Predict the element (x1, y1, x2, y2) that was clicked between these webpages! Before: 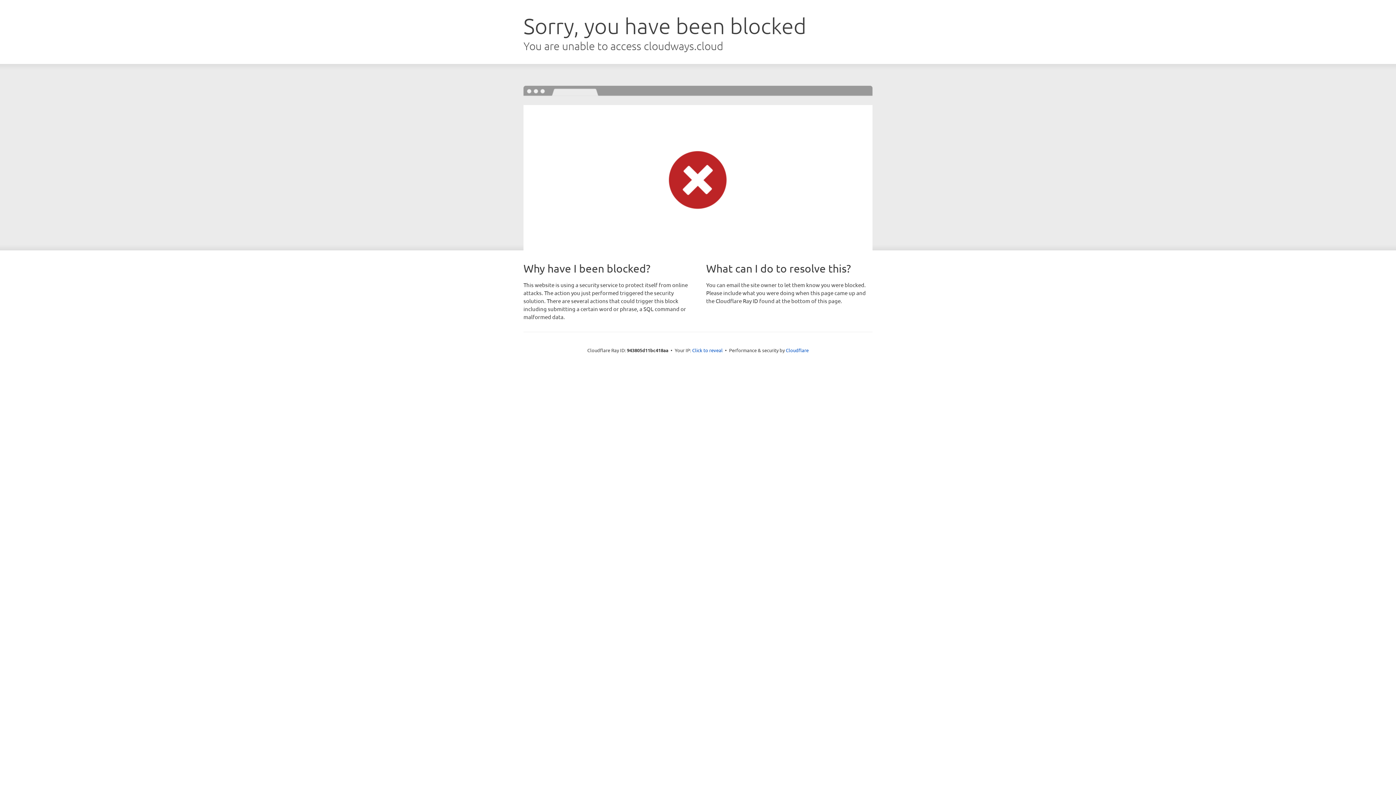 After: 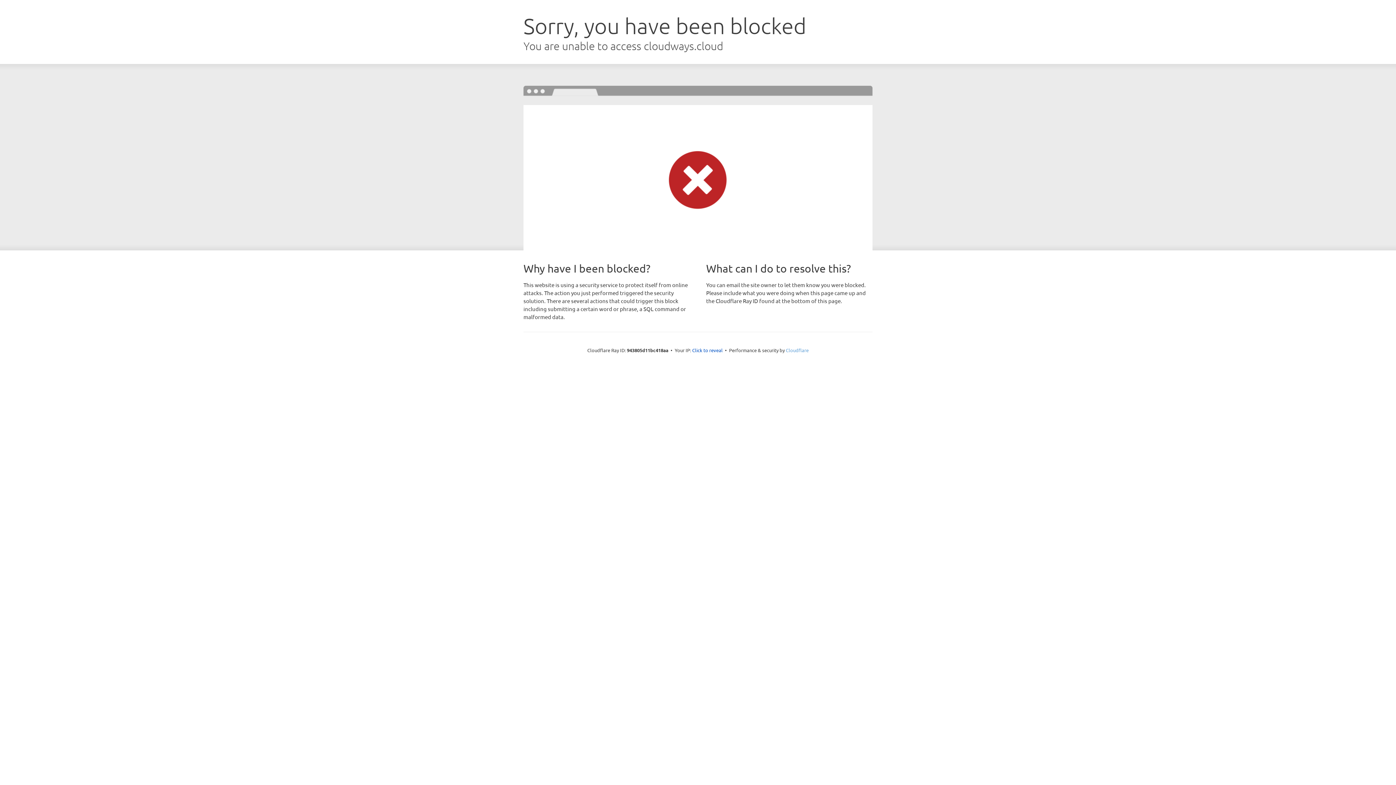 Action: bbox: (786, 347, 808, 353) label: Cloudflare